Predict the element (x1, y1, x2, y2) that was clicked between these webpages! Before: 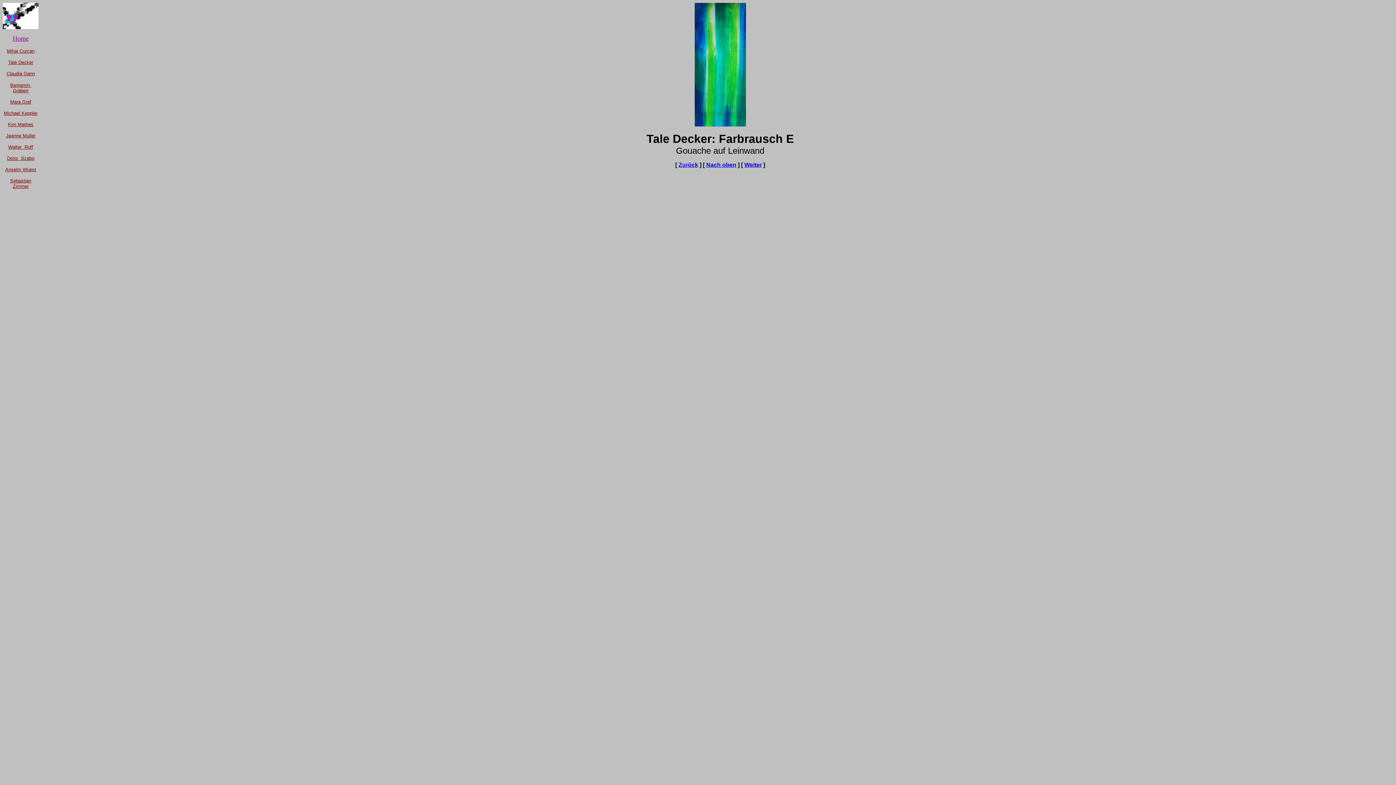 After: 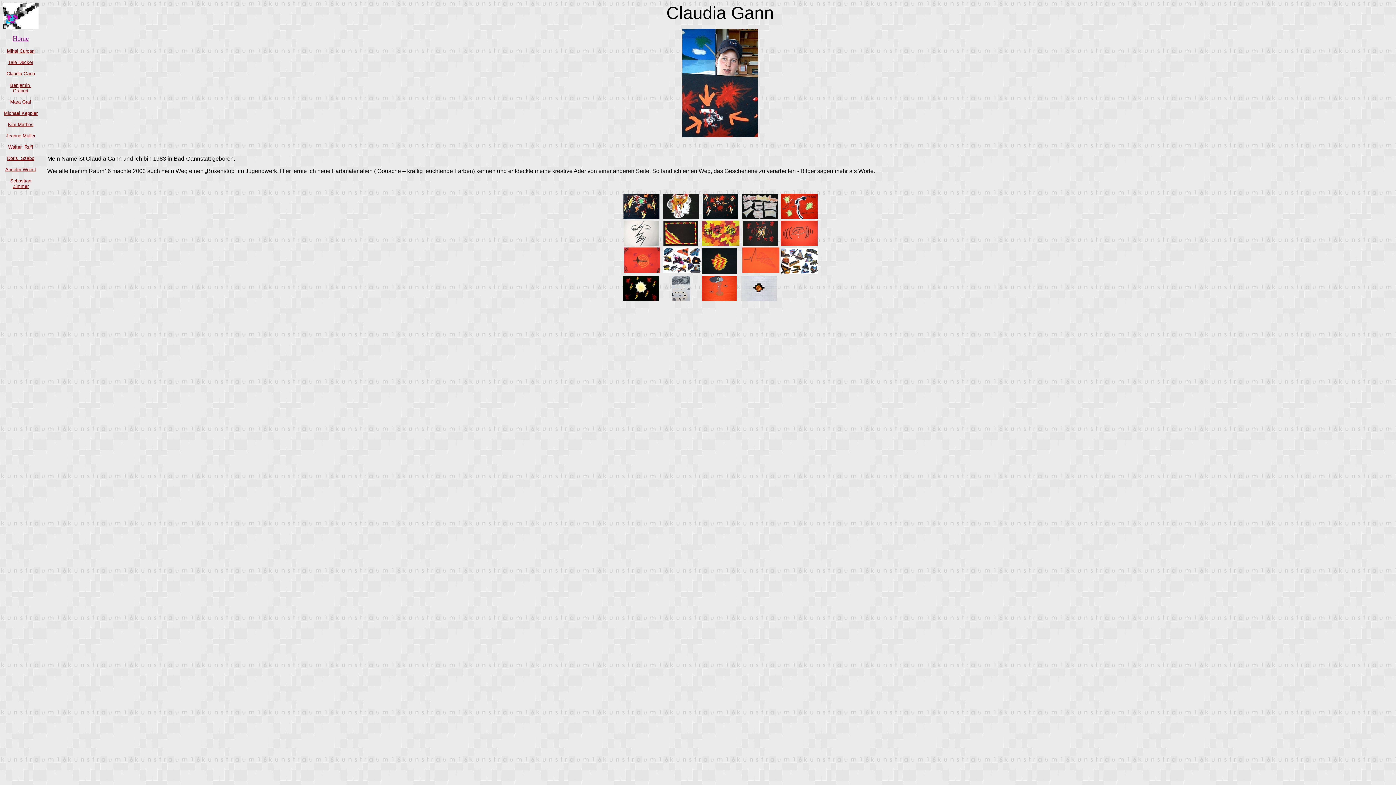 Action: bbox: (6, 70, 34, 76) label: Claudia Gann

